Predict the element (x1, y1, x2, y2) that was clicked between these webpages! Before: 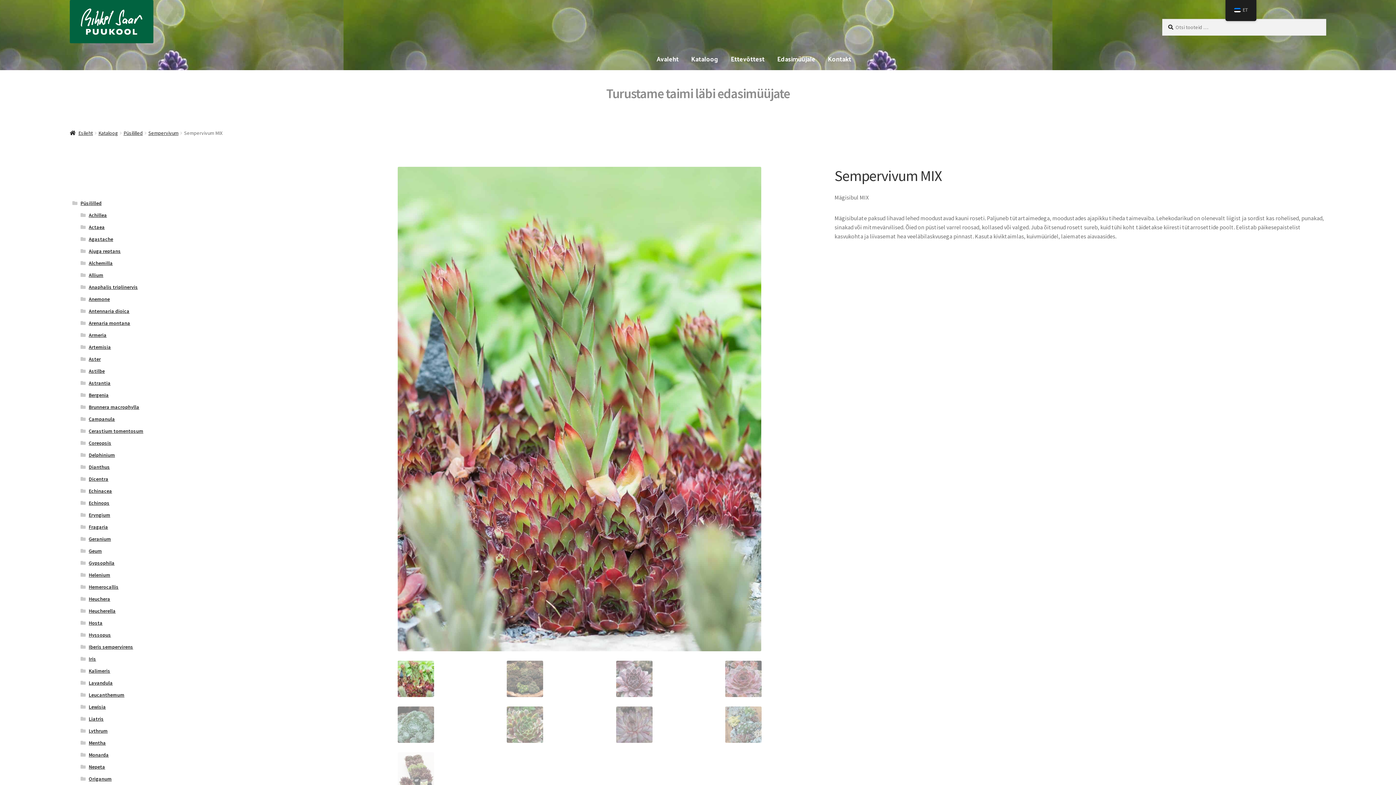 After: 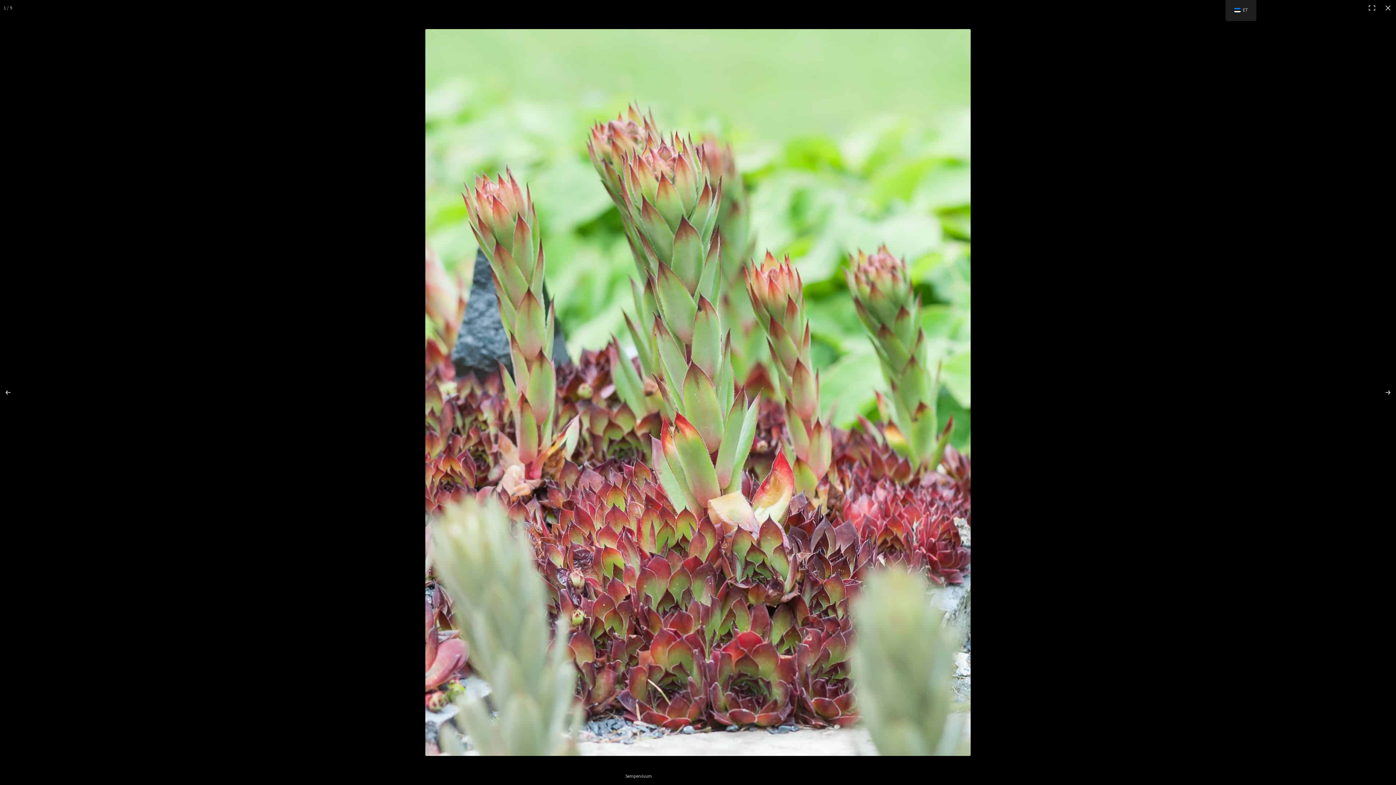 Action: bbox: (397, 166, 780, 651)